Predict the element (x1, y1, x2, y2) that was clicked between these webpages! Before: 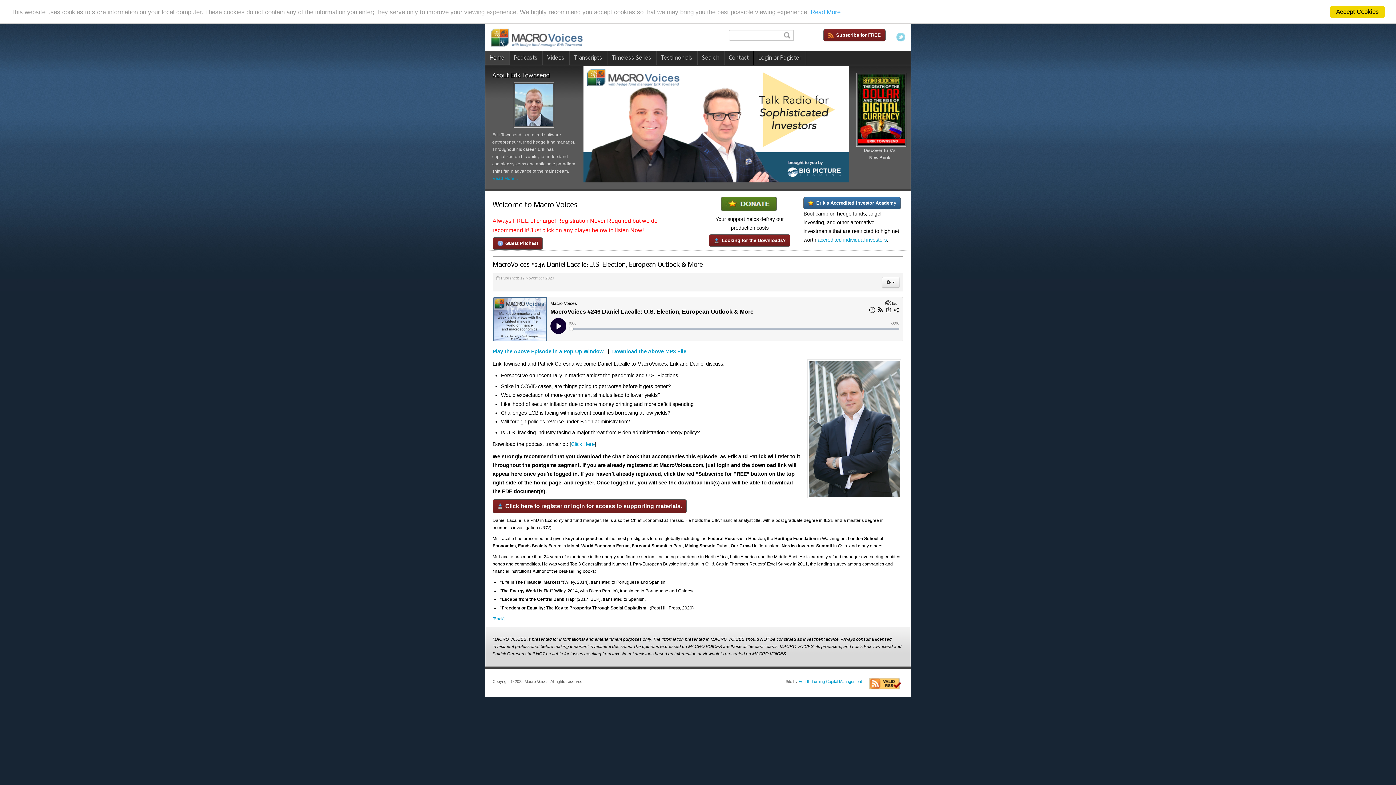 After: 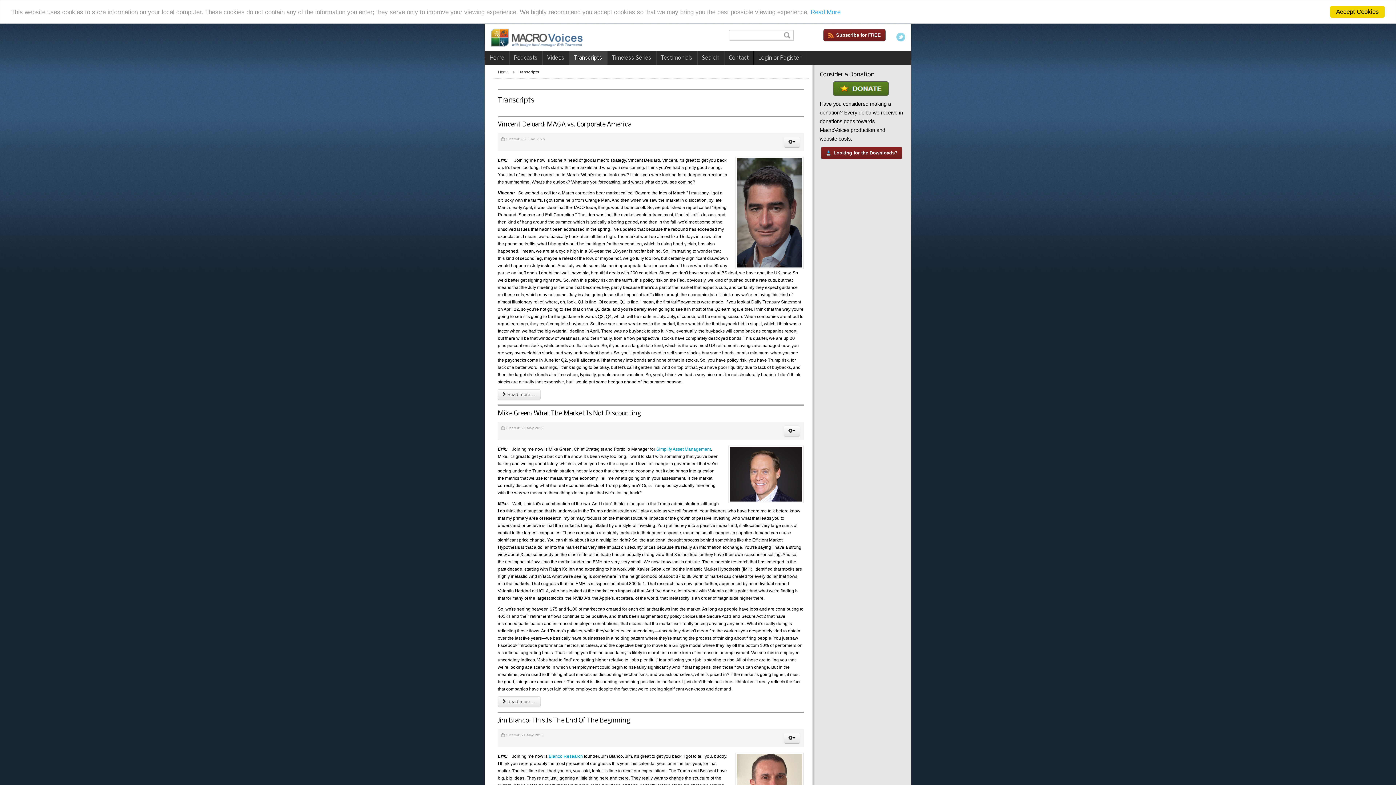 Action: label: Transcripts bbox: (569, 50, 607, 64)